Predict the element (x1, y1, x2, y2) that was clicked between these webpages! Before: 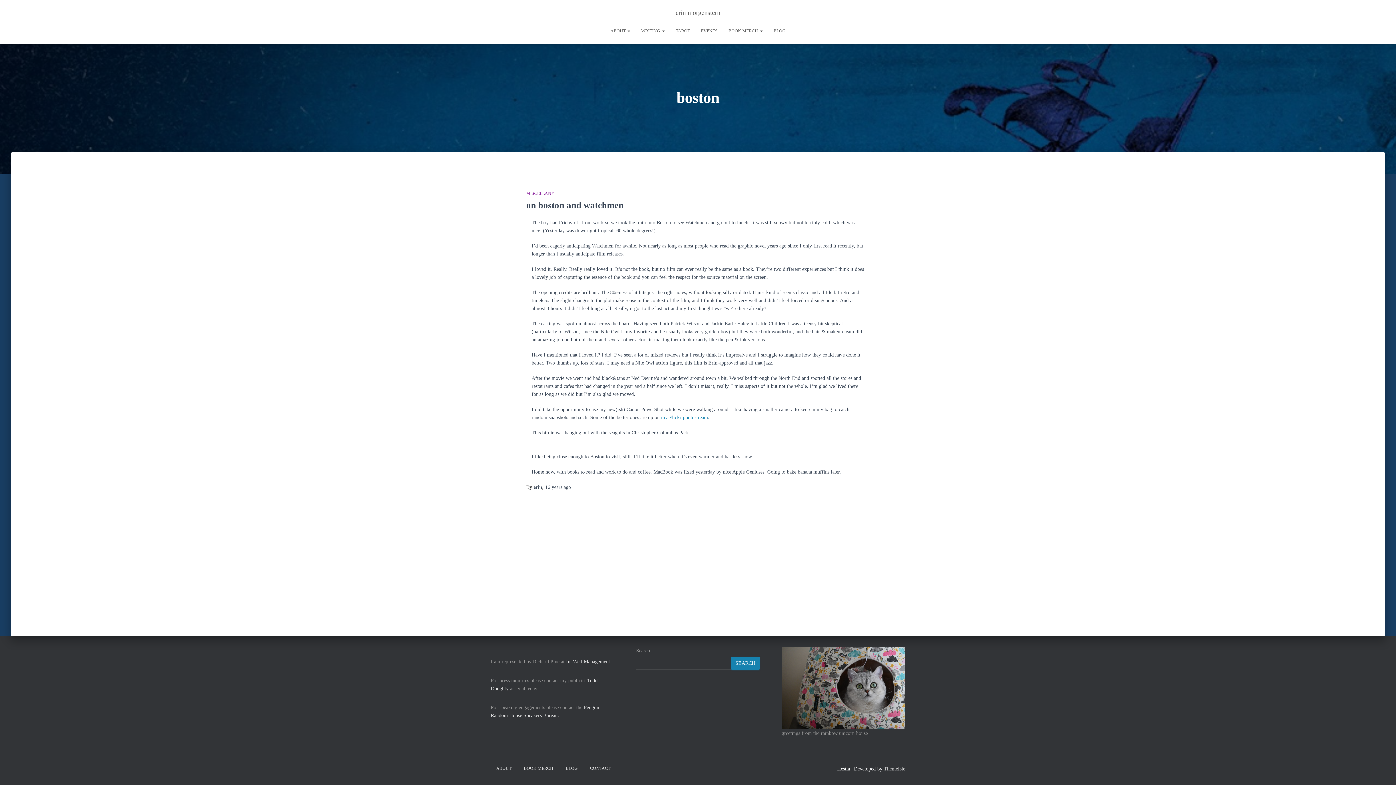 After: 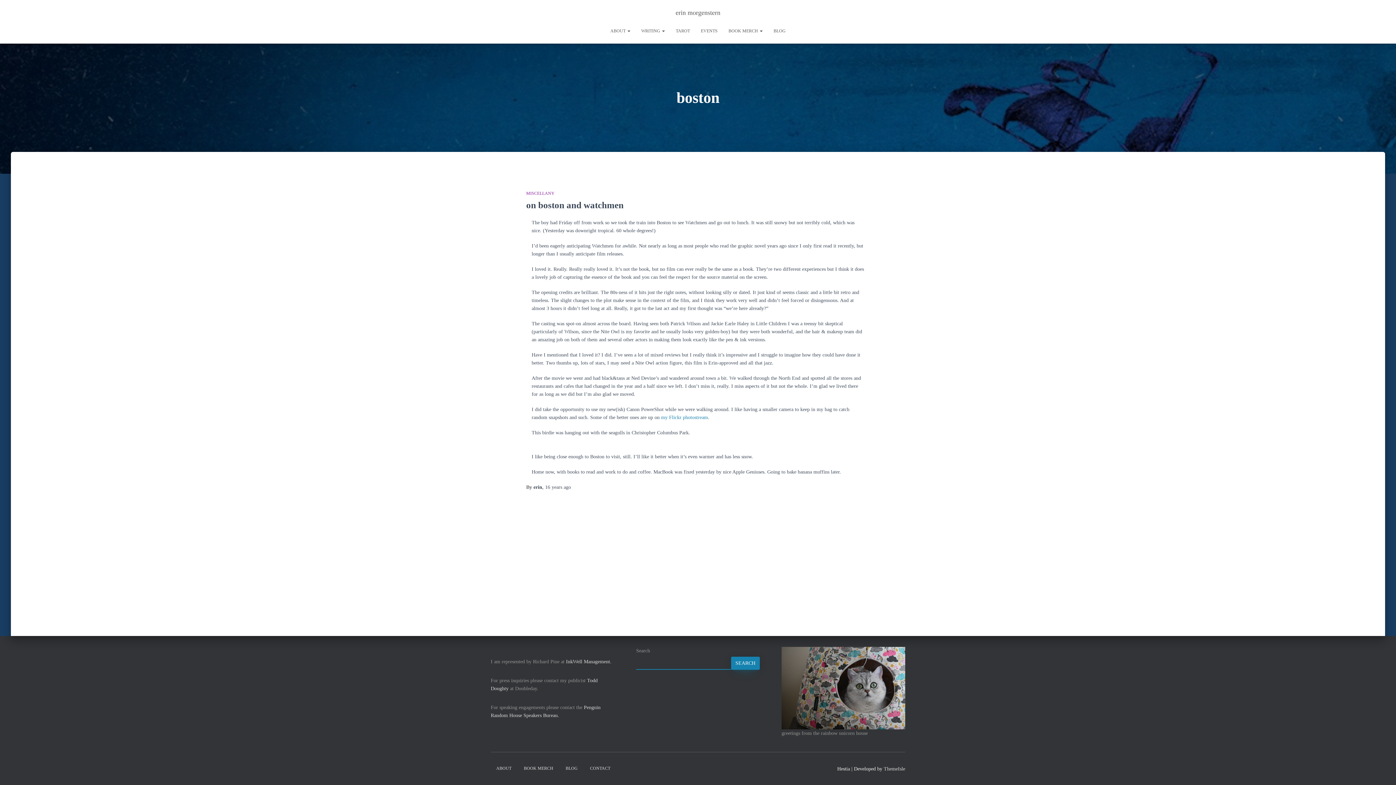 Action: bbox: (731, 657, 760, 670) label: Search